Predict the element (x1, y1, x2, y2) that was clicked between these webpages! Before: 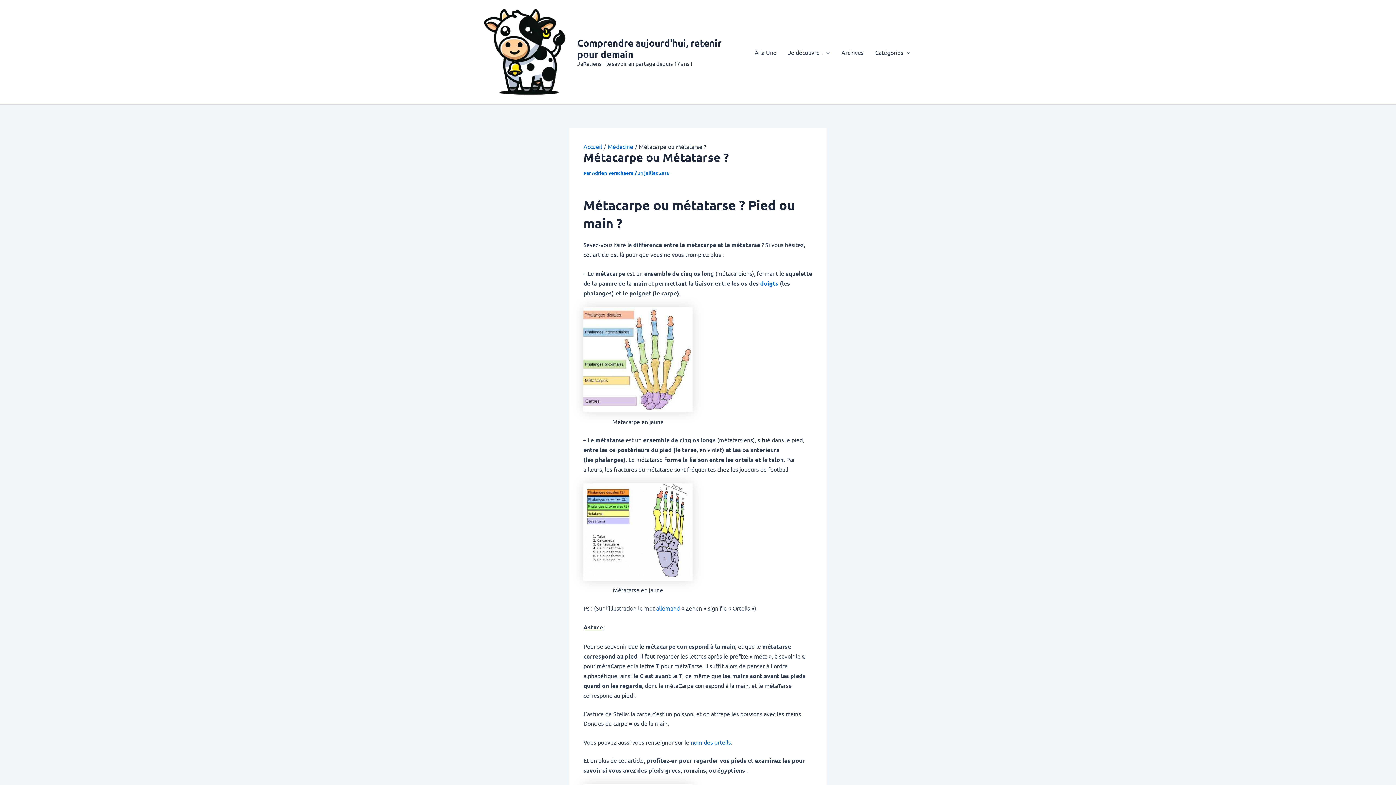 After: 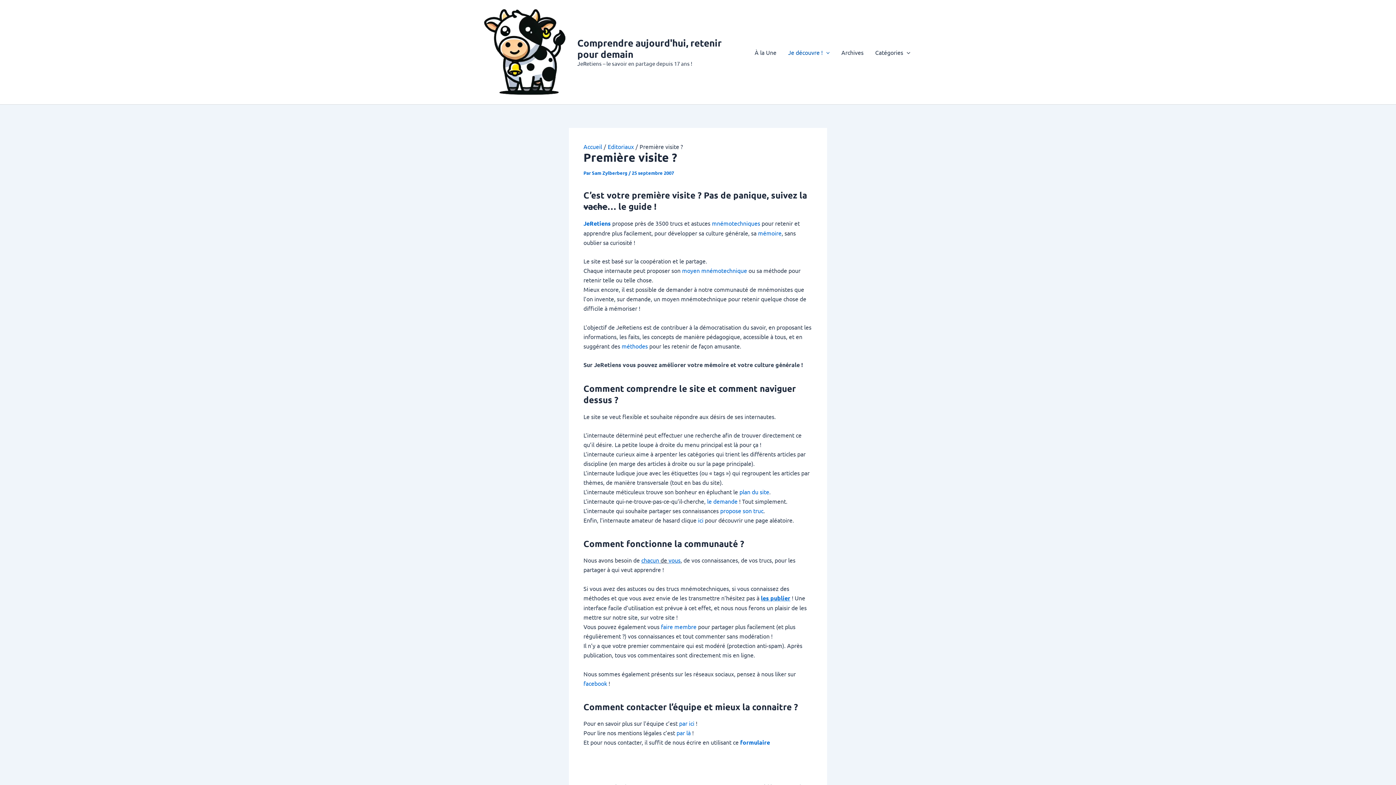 Action: bbox: (782, 37, 835, 66) label: Je découvre !